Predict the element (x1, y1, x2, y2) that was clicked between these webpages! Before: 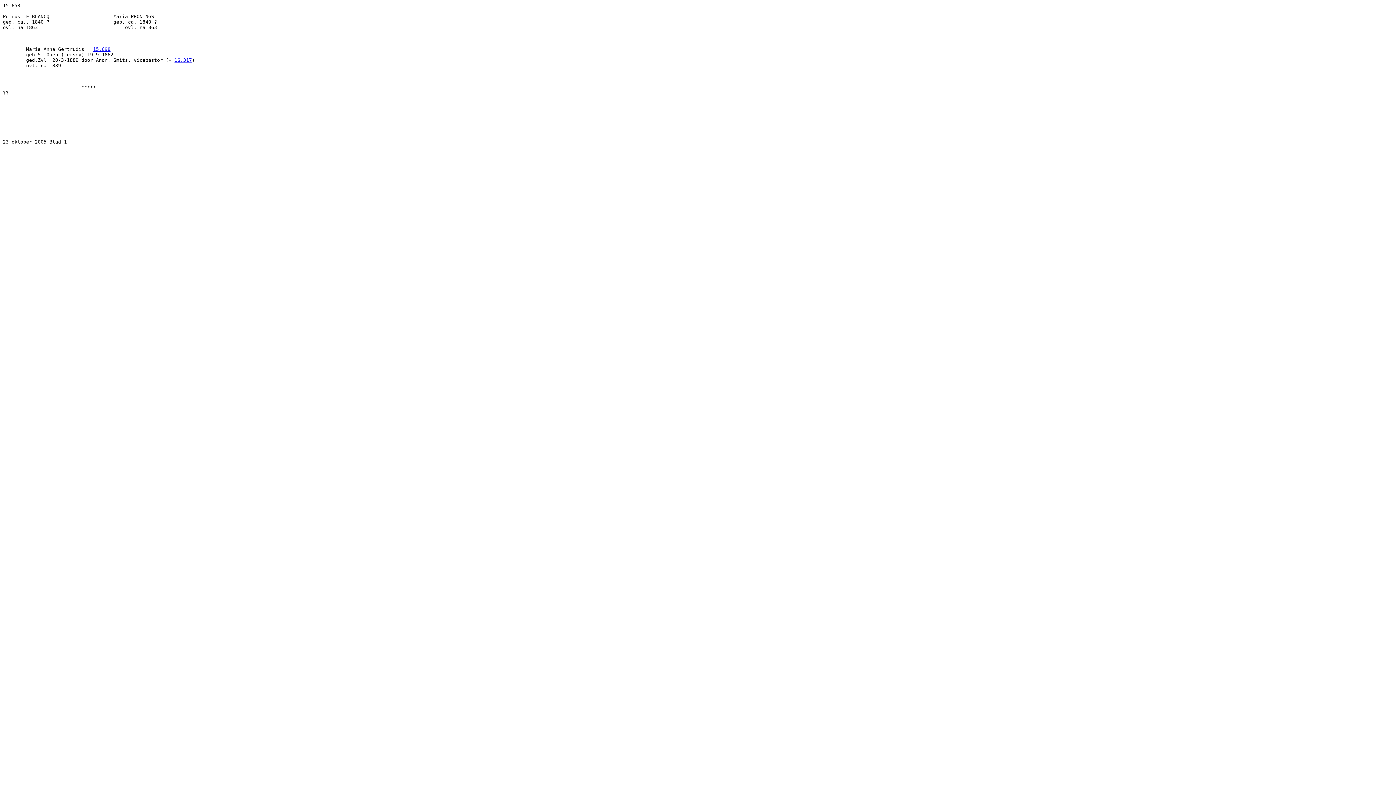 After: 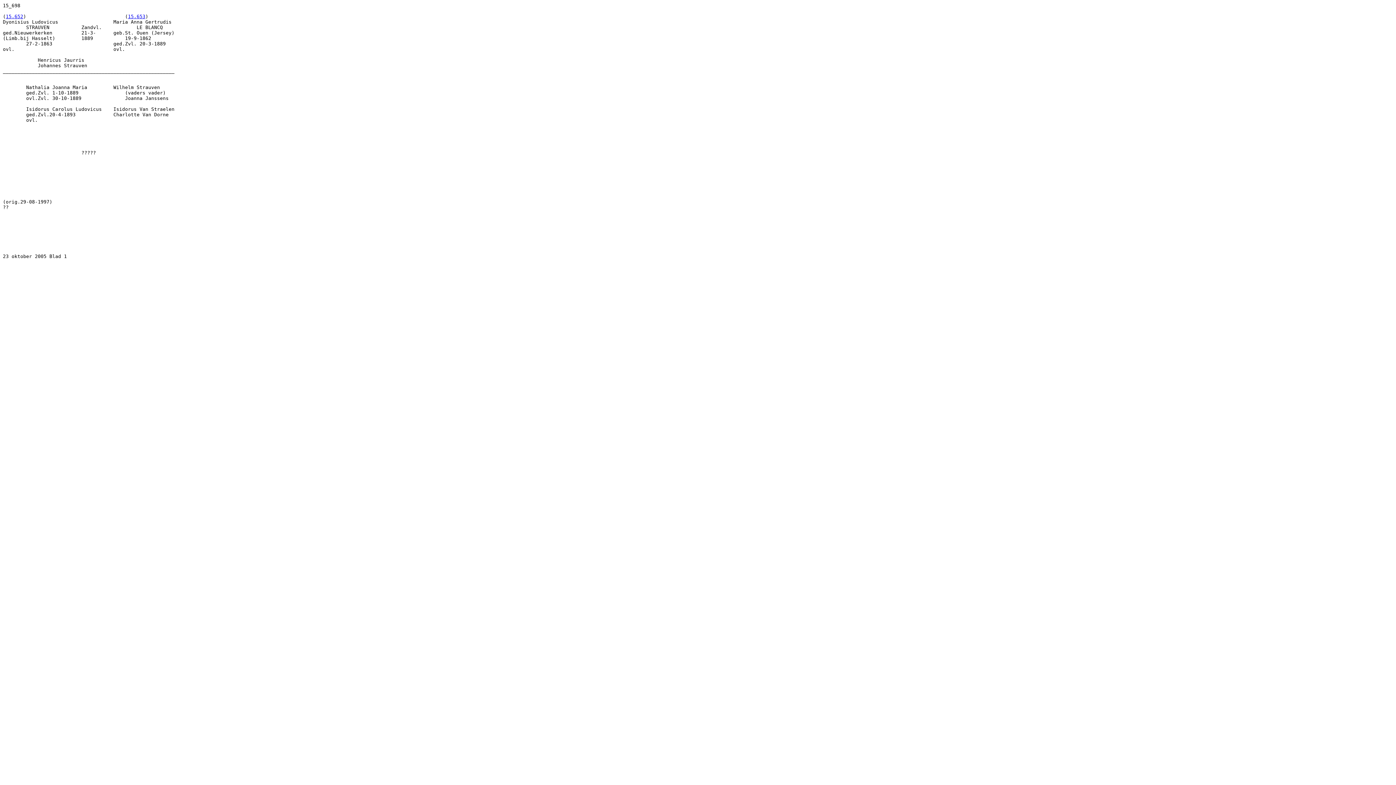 Action: bbox: (93, 46, 110, 52) label: 15.698